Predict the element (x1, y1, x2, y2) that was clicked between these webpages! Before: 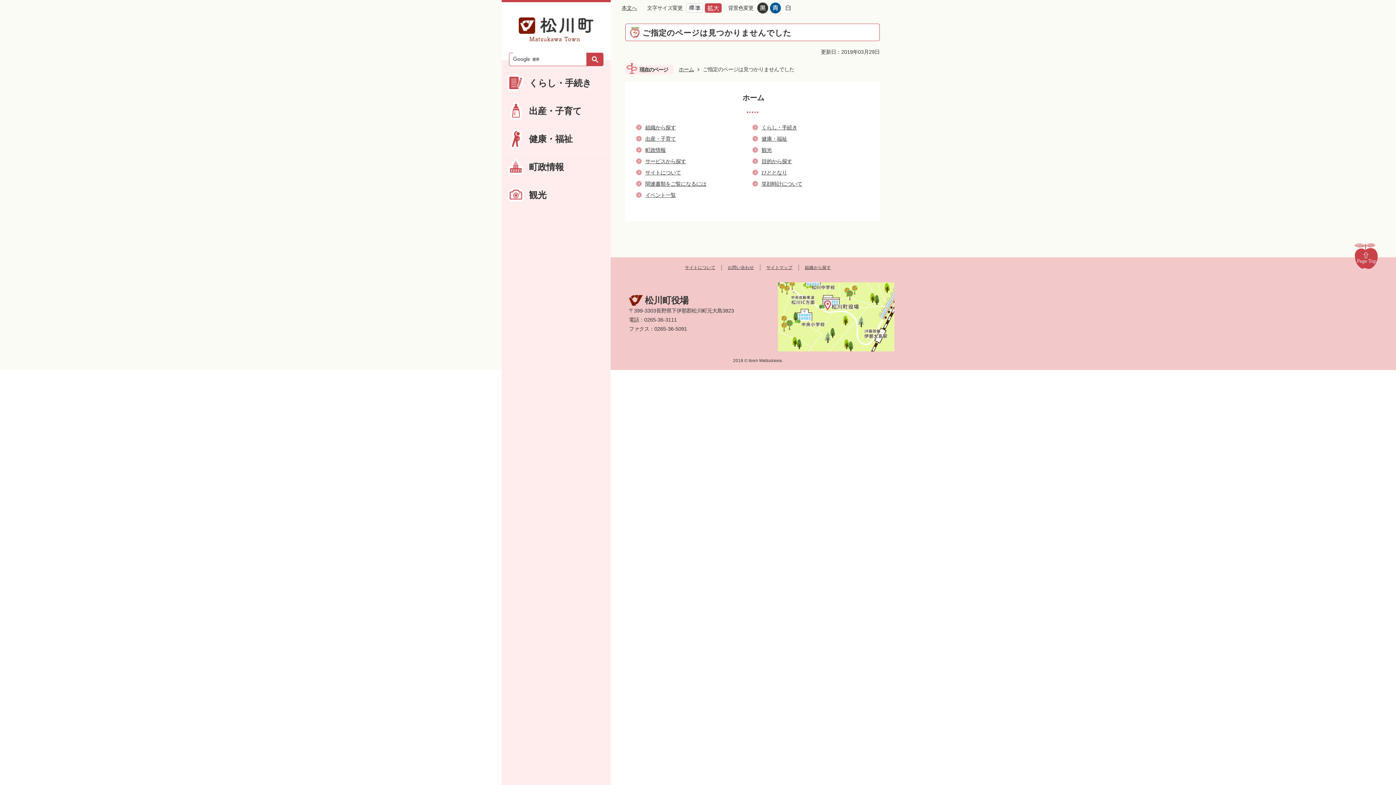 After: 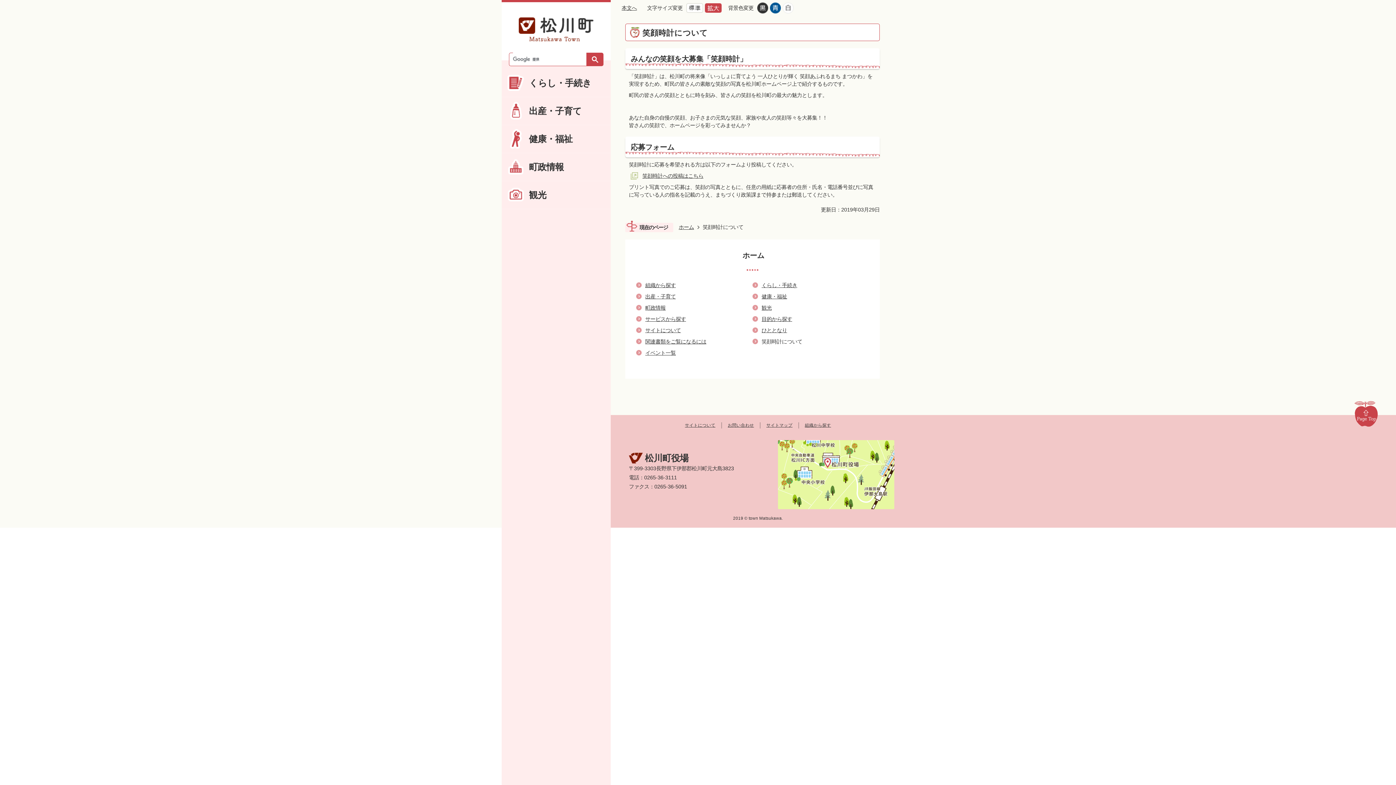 Action: bbox: (752, 179, 802, 188) label: 笑顔時計について